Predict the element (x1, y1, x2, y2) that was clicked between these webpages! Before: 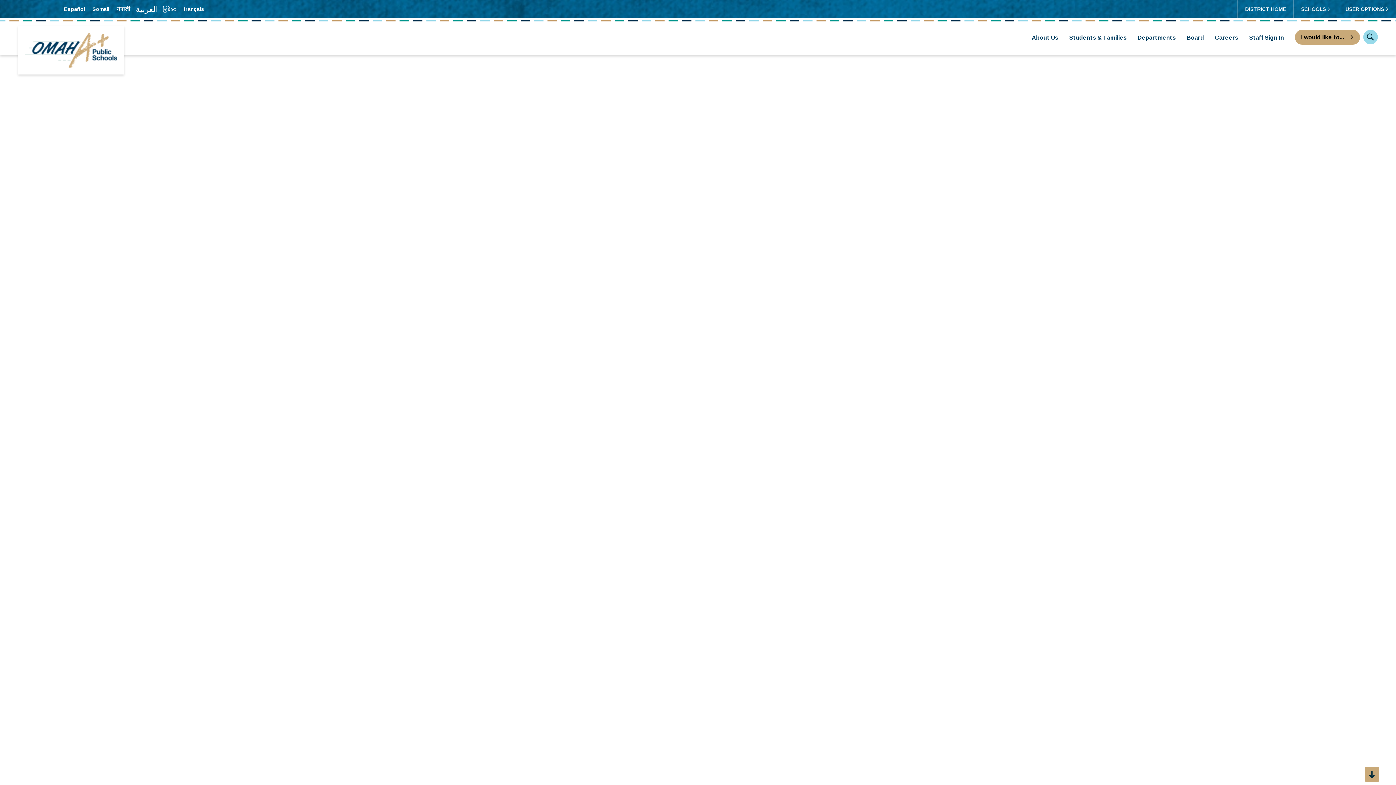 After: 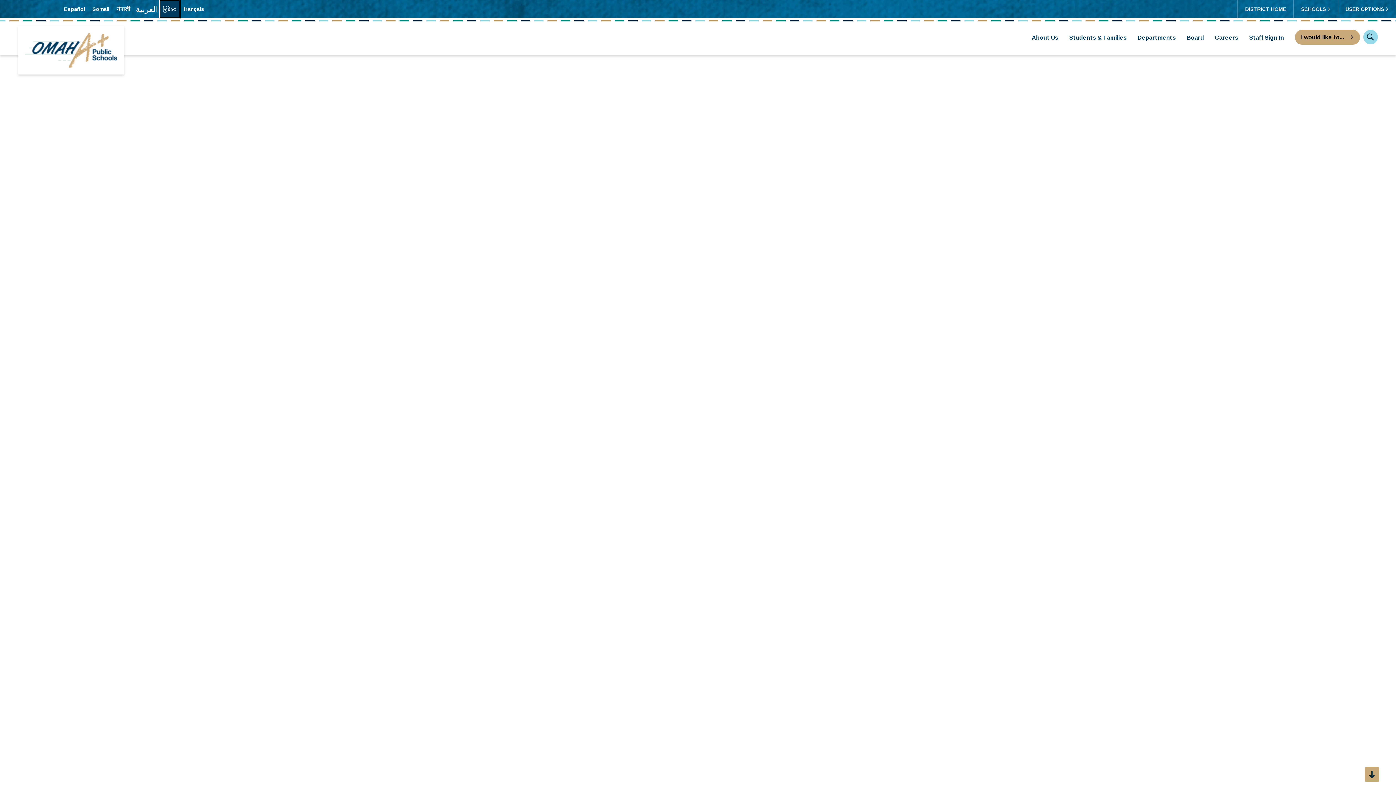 Action: bbox: (159, 0, 180, 18) label: Translate the page into Myanmar (Burmese)